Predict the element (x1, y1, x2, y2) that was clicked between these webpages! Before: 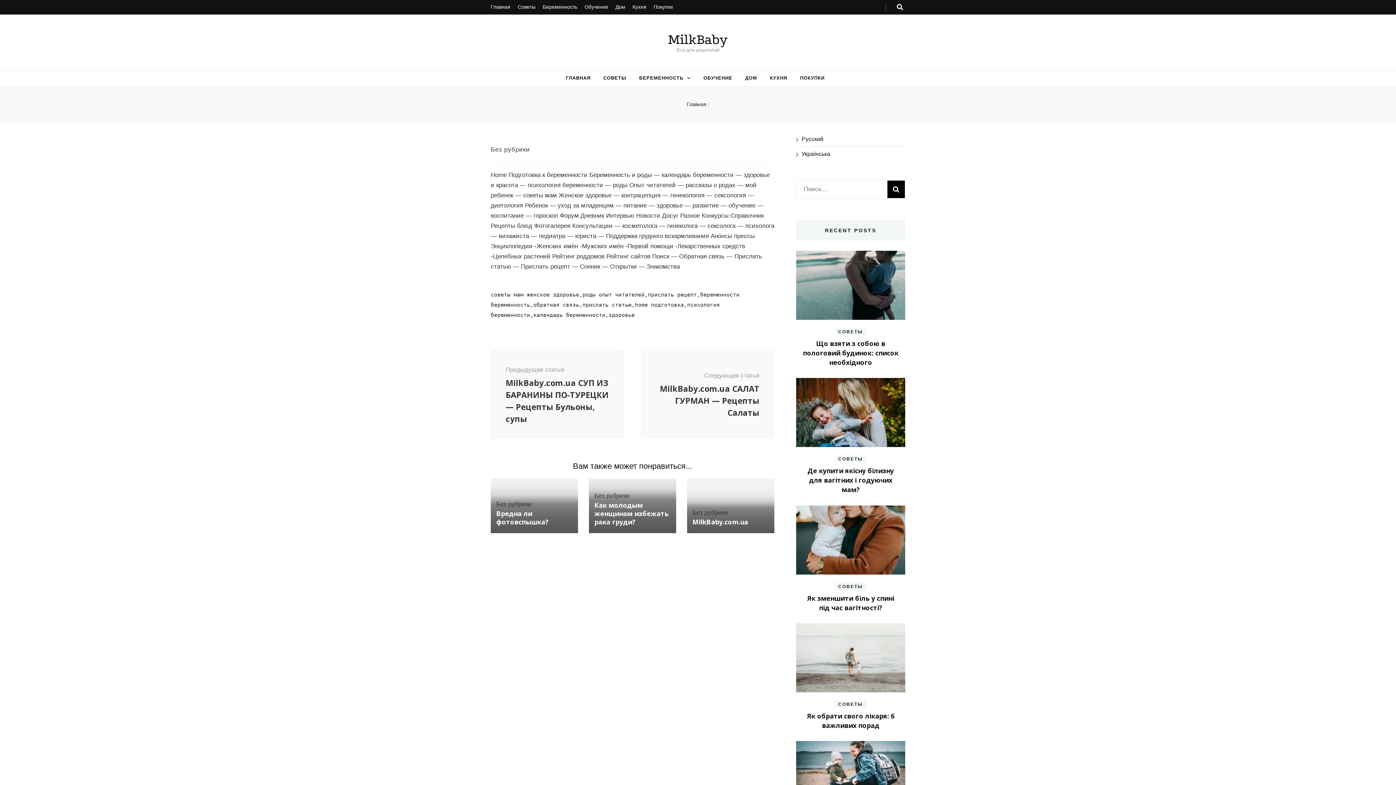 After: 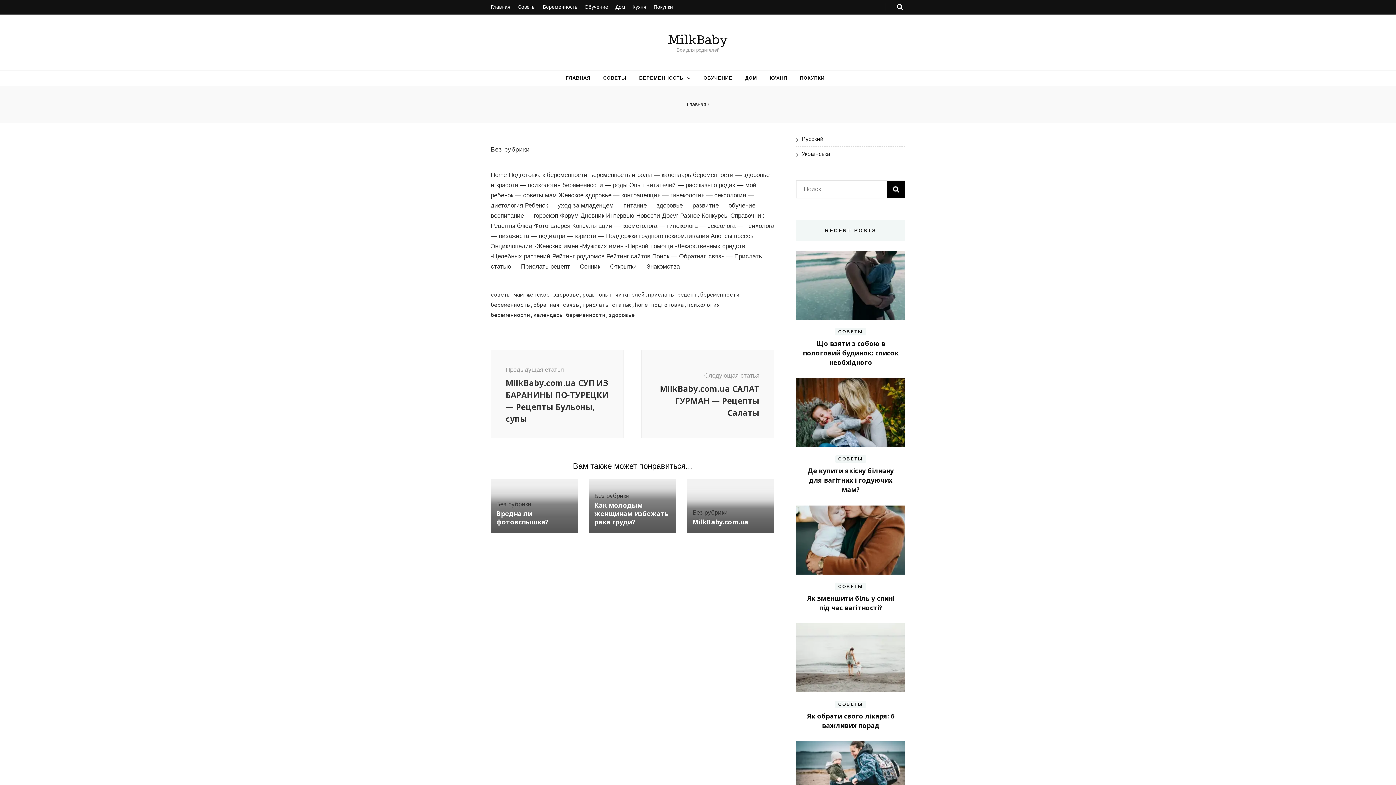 Action: label: Русский bbox: (801, 136, 823, 142)